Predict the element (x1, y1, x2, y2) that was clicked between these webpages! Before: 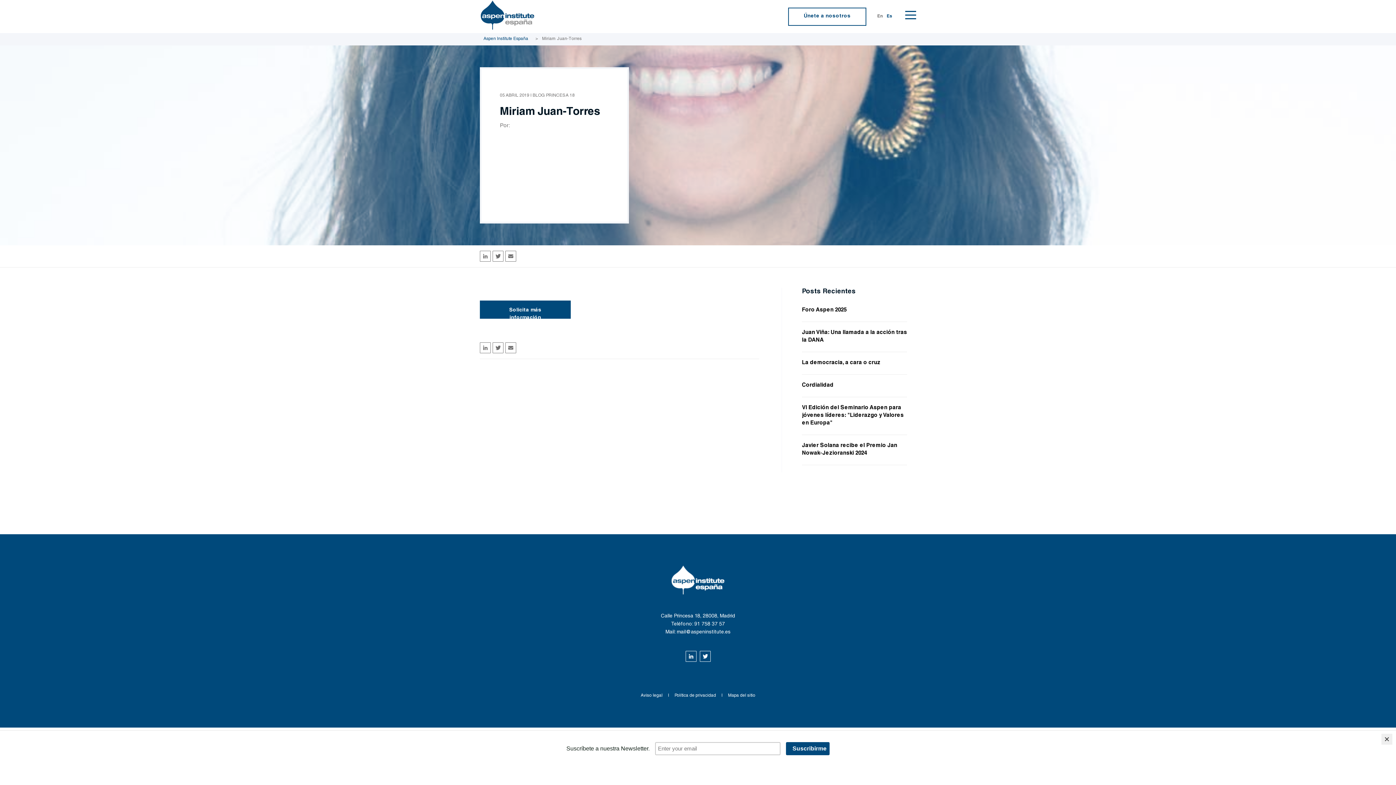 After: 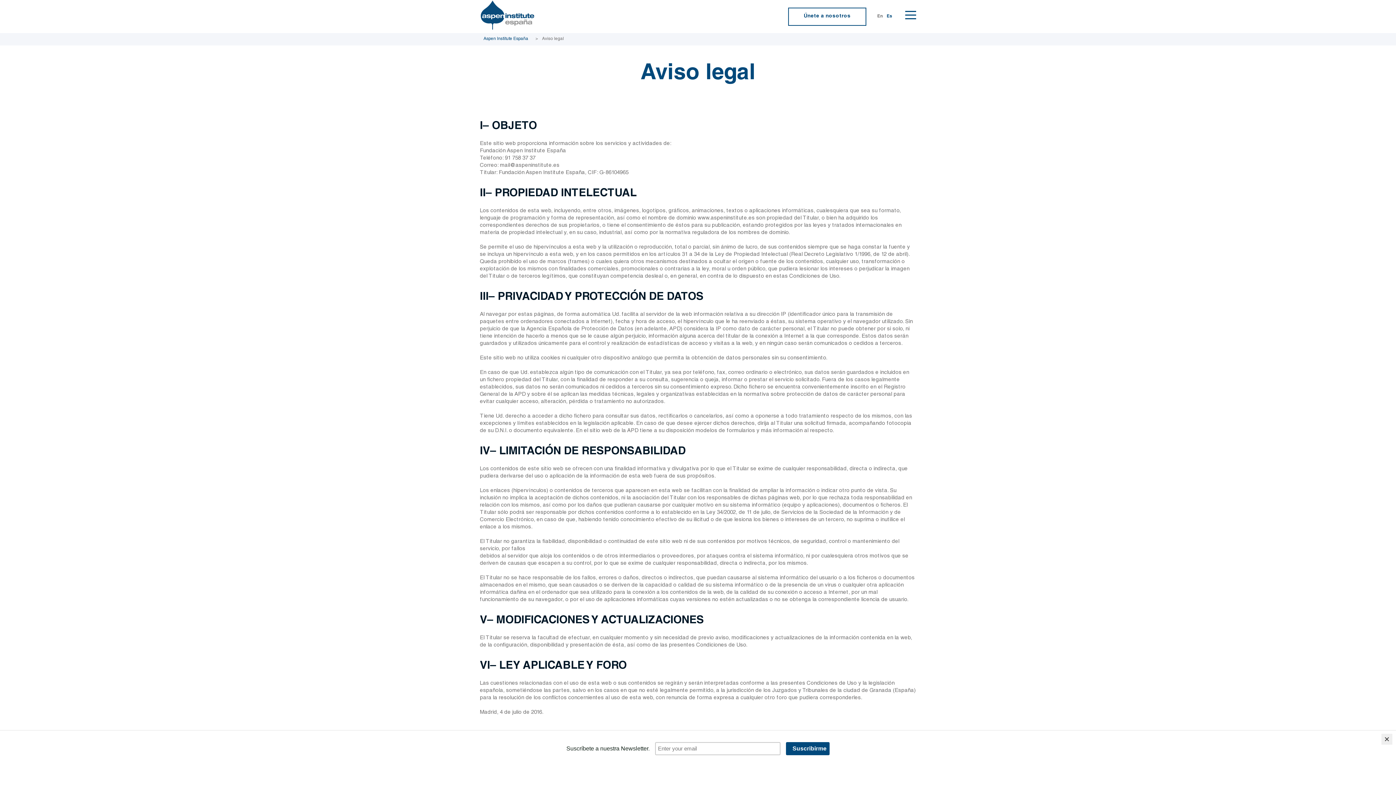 Action: label: Aviso legal bbox: (640, 693, 674, 698)